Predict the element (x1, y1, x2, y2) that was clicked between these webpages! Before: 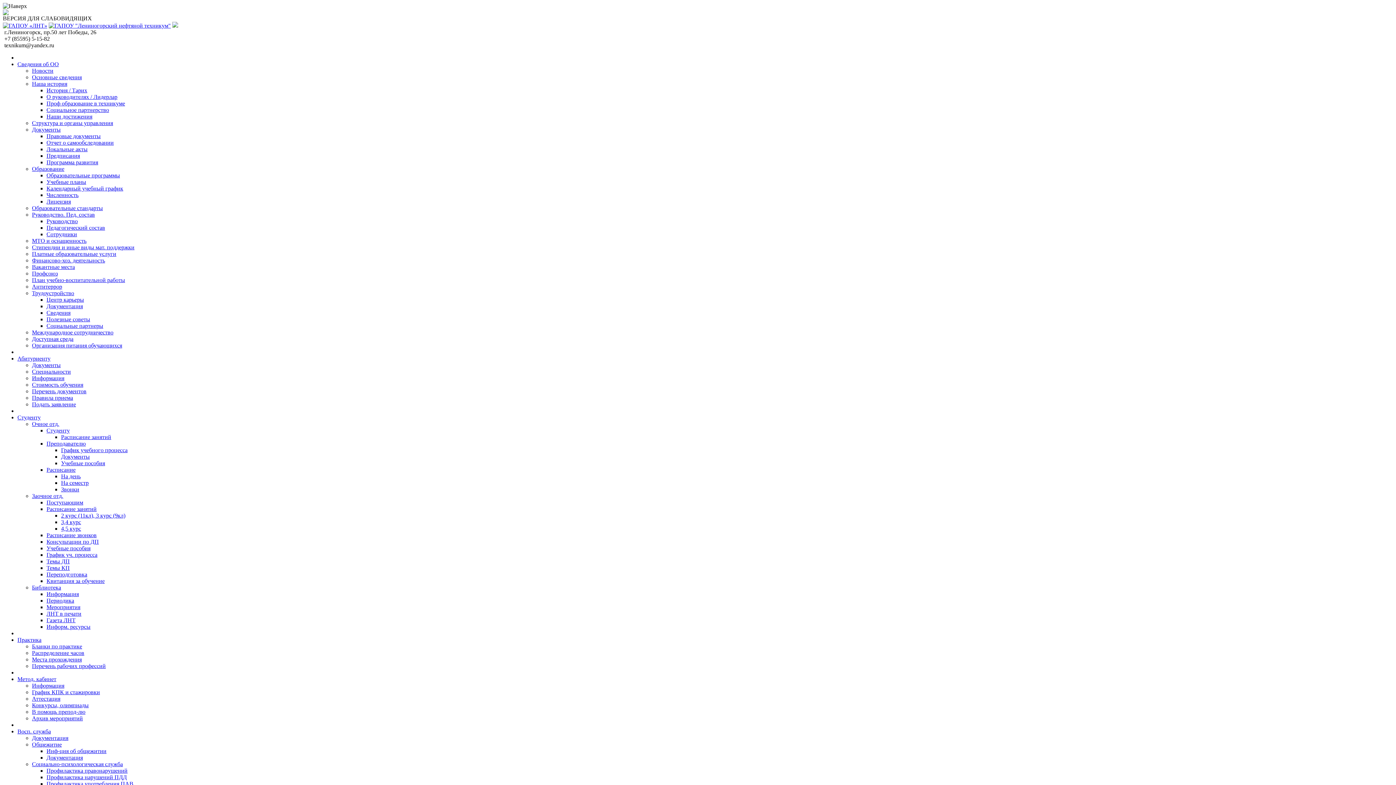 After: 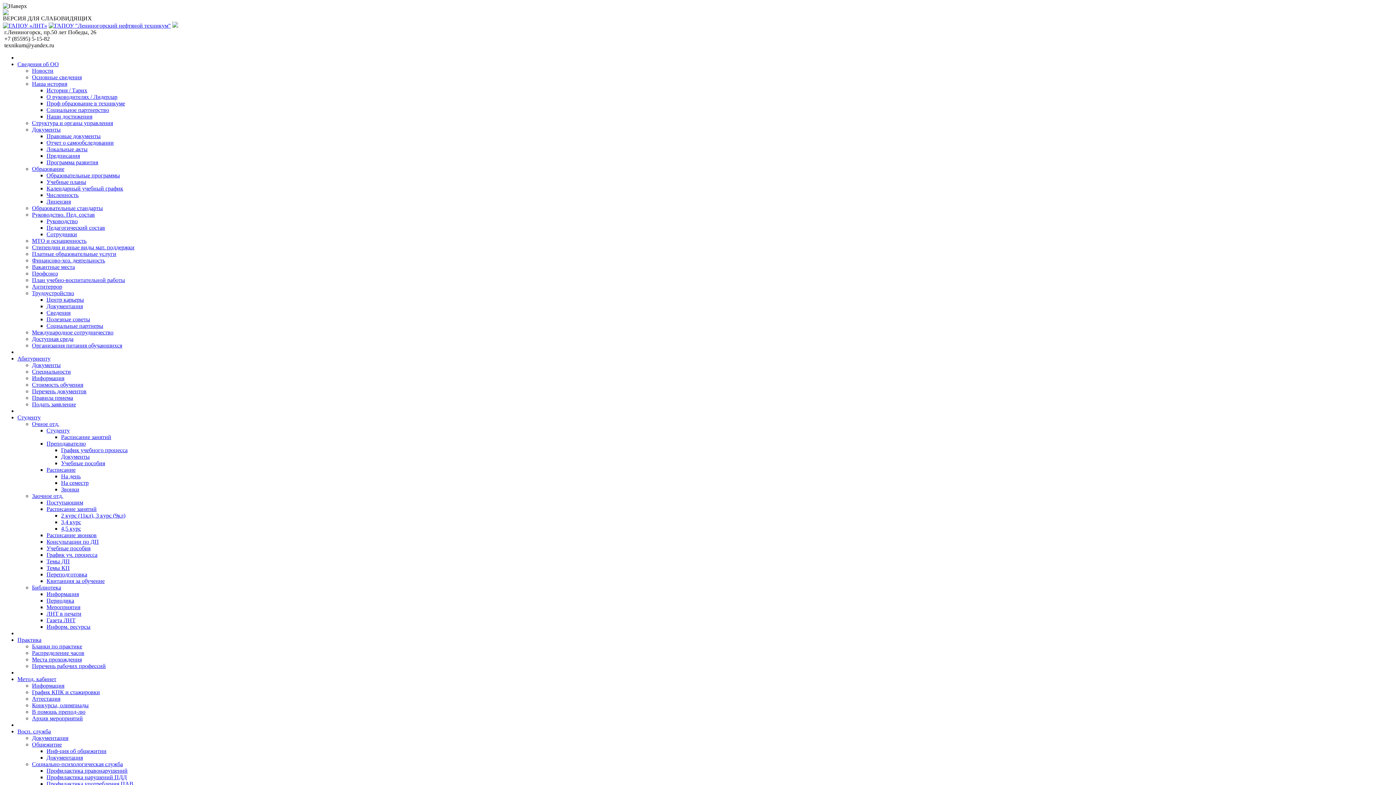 Action: bbox: (32, 80, 67, 86) label: Наша история